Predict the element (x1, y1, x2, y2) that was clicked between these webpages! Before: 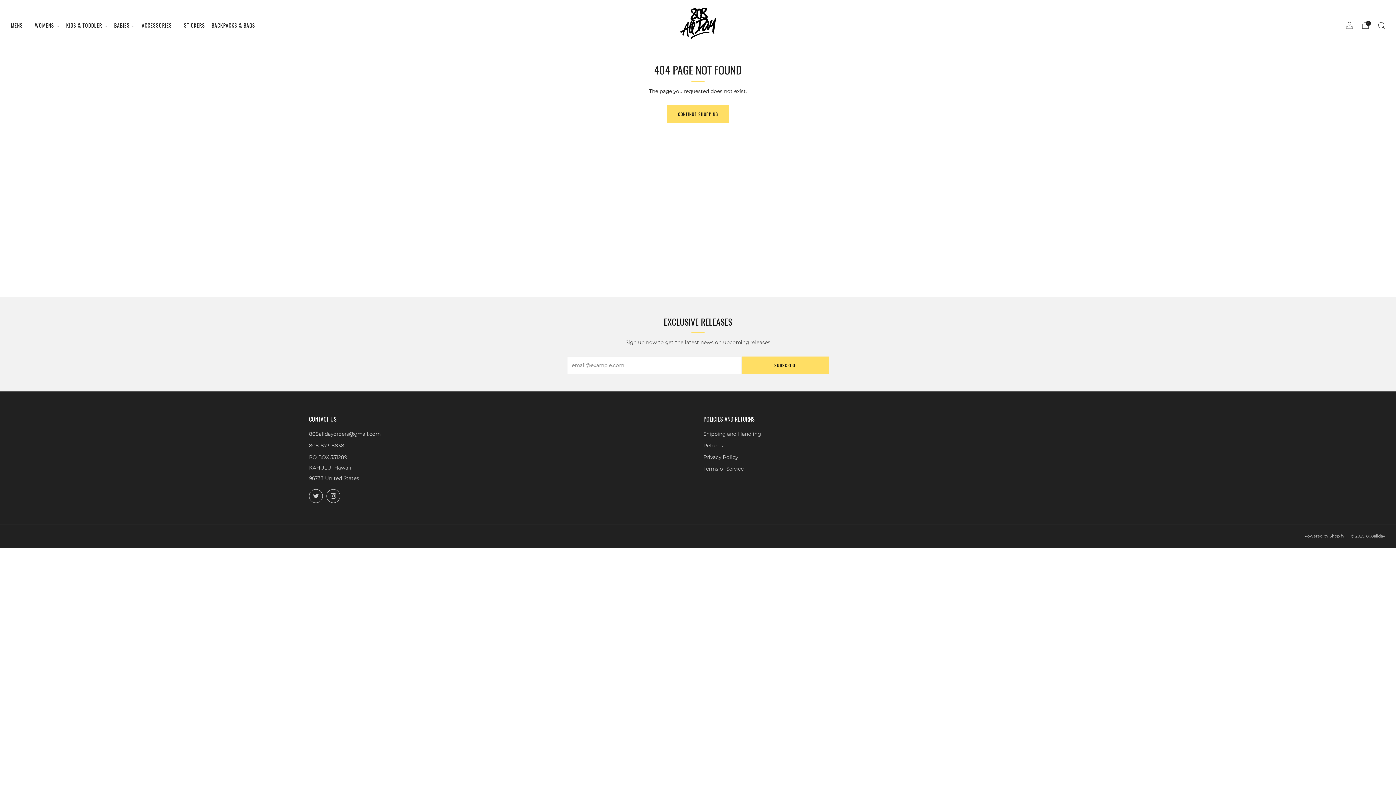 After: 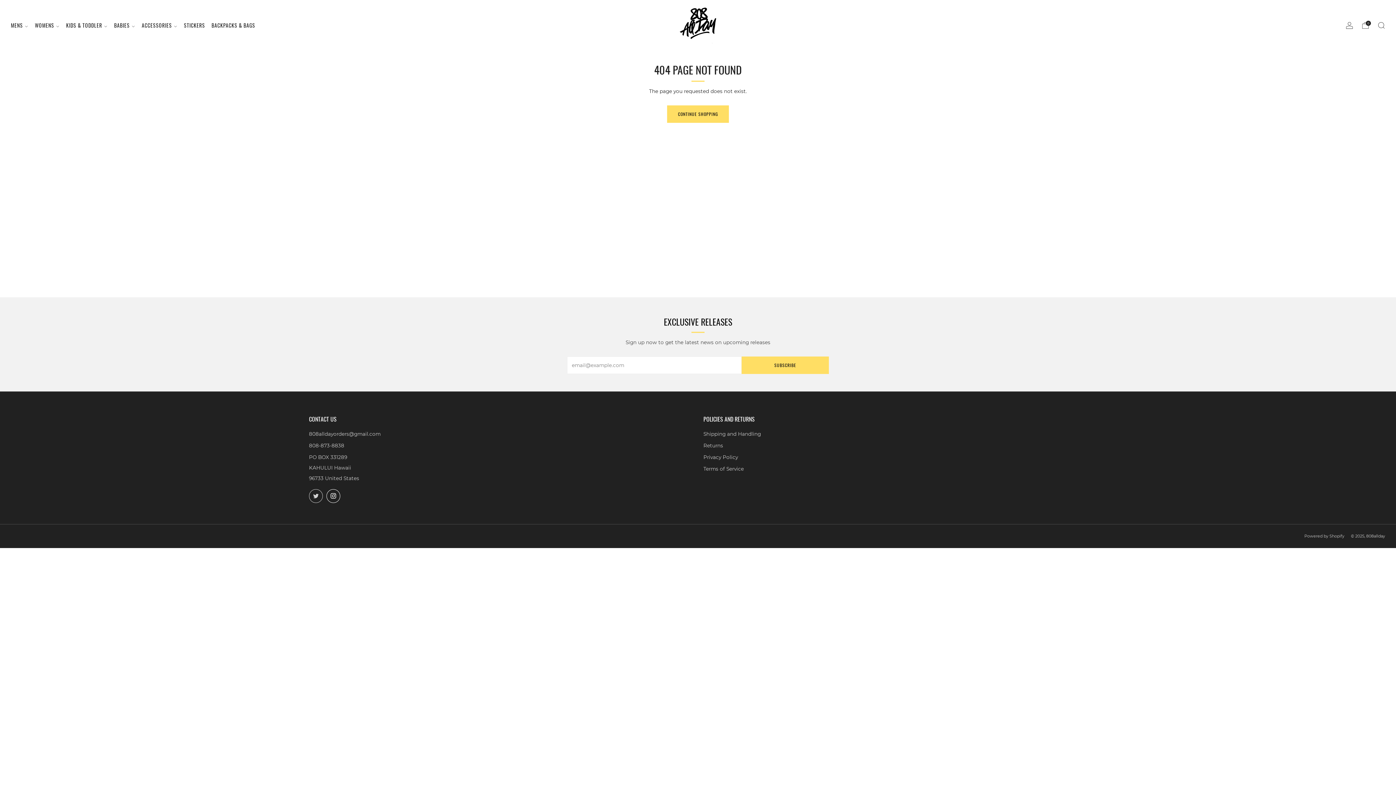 Action: label: 	
Instagram bbox: (326, 489, 340, 503)